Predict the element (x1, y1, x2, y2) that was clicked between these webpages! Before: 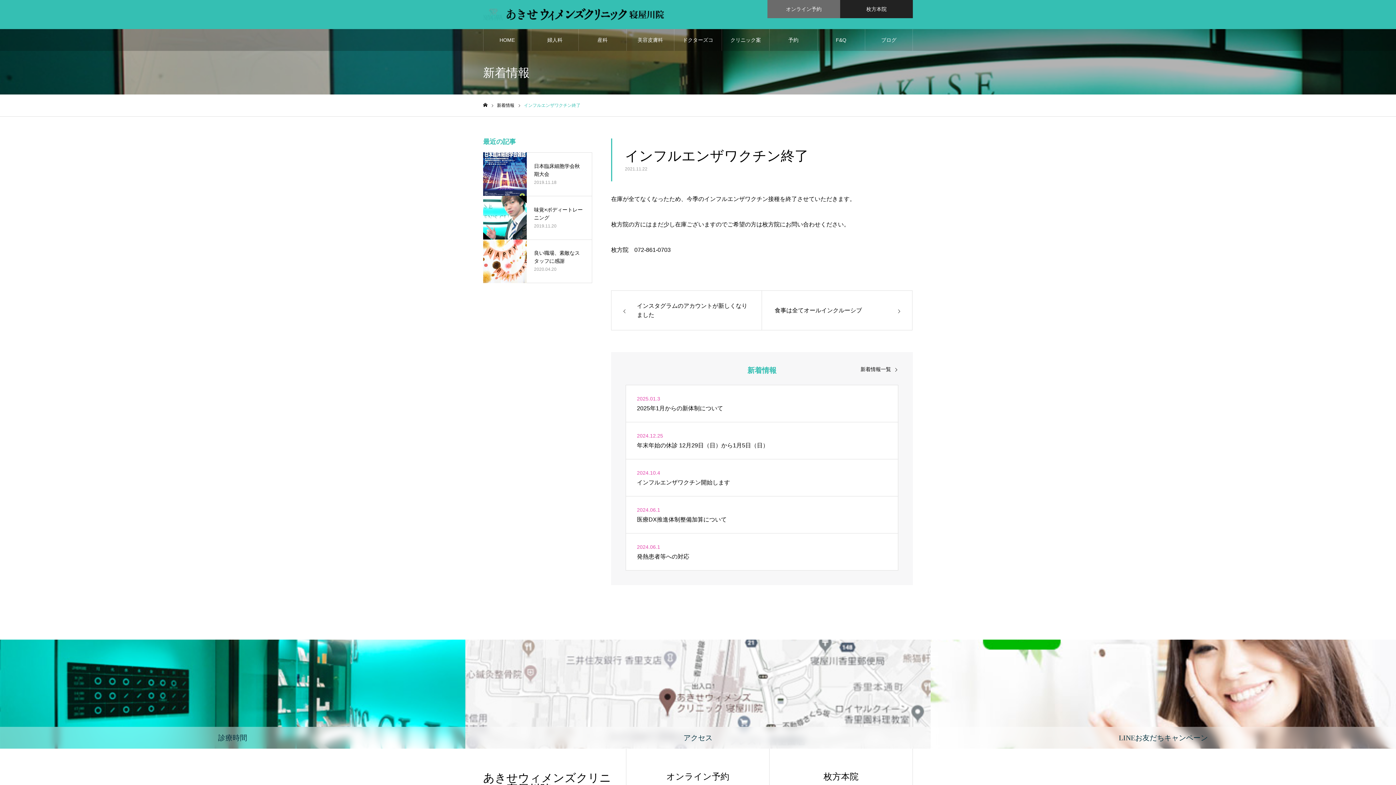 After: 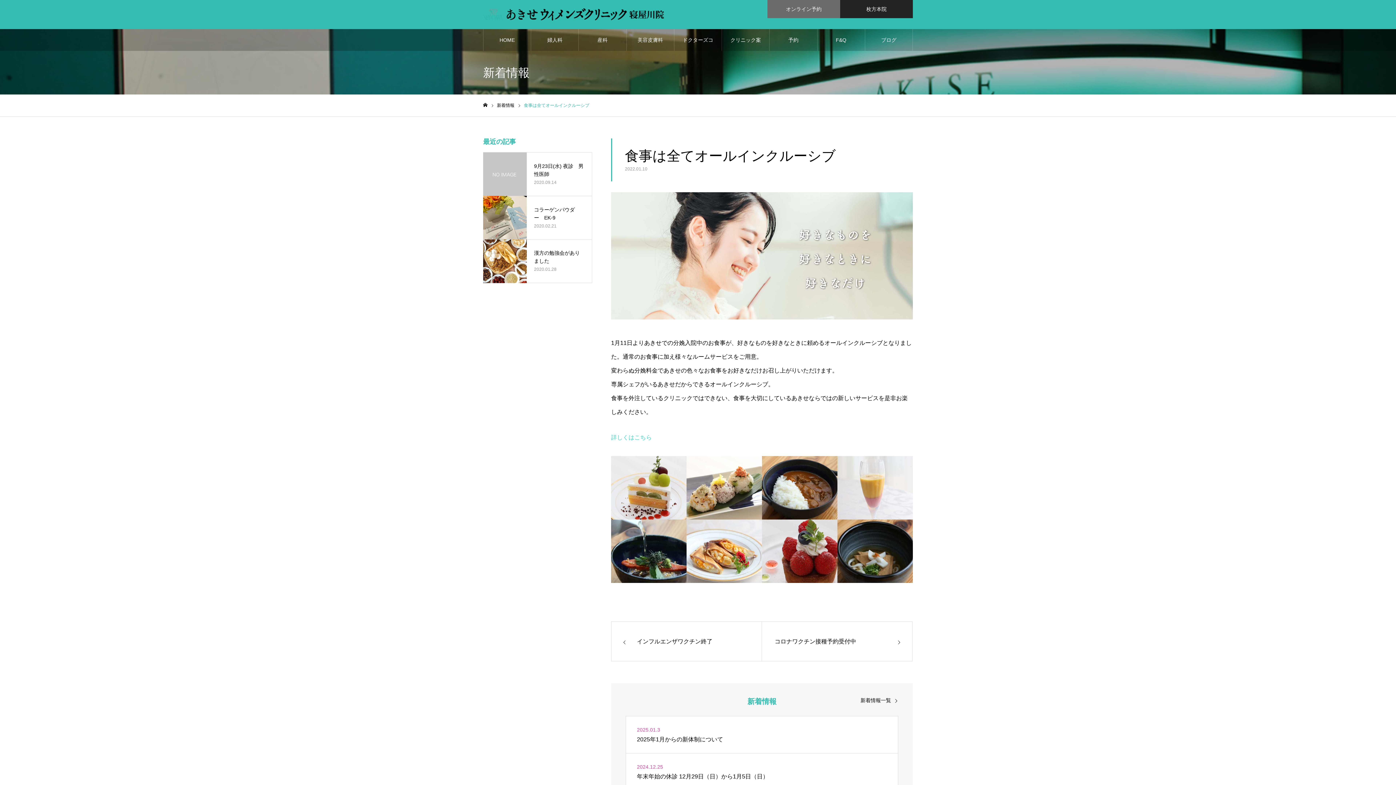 Action: label: 食事は全てオールインクルーシブ bbox: (761, 290, 912, 330)